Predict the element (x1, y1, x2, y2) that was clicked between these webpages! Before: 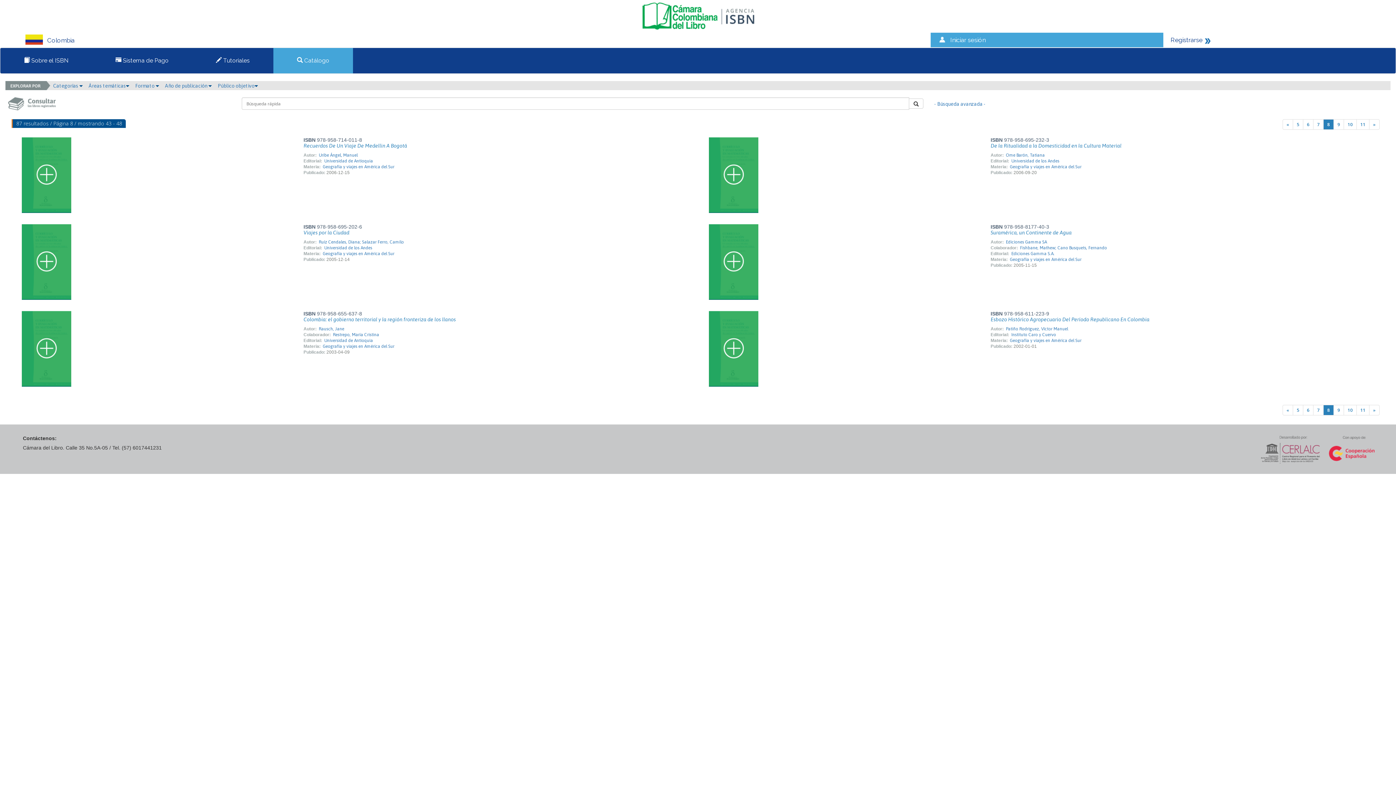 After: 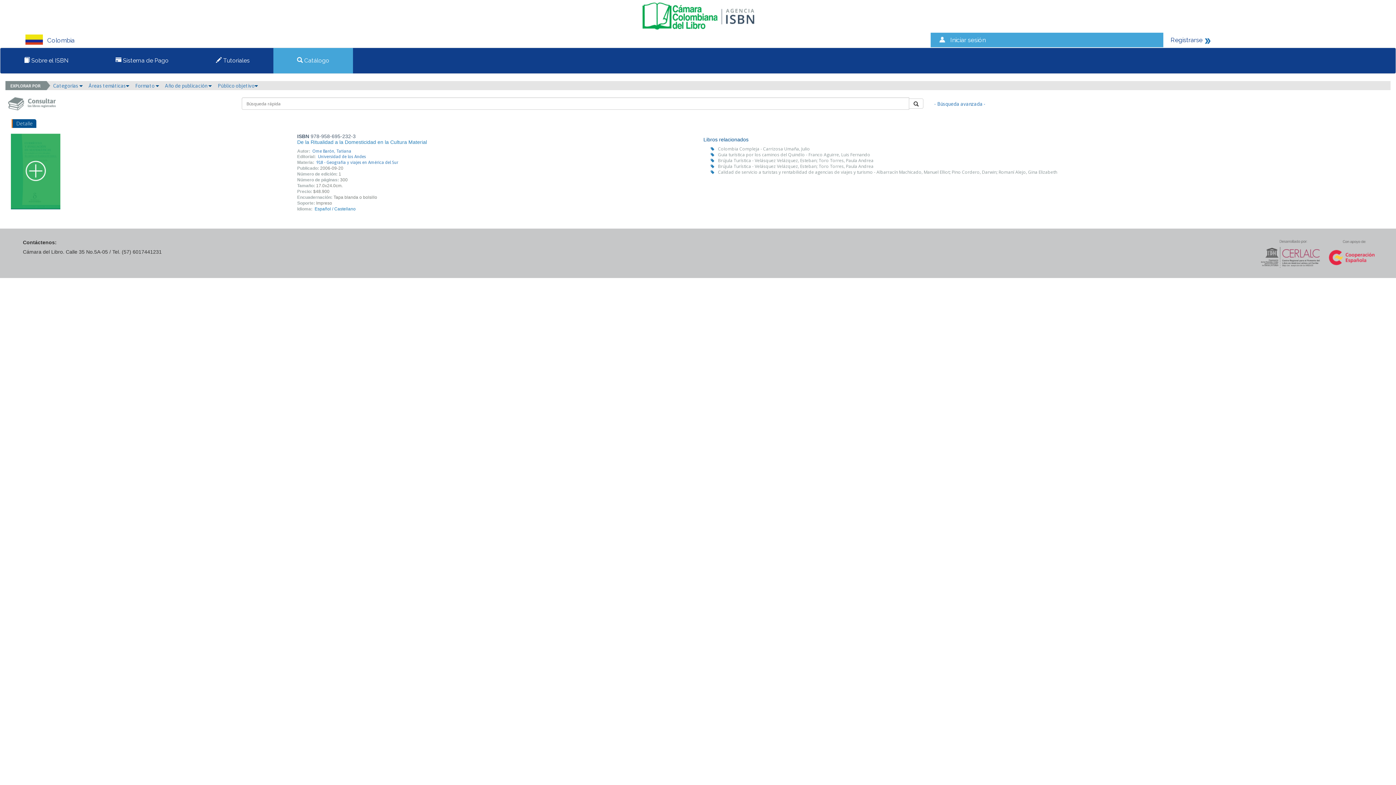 Action: label: Universidad de los Andes bbox: (1010, 158, 1059, 163)